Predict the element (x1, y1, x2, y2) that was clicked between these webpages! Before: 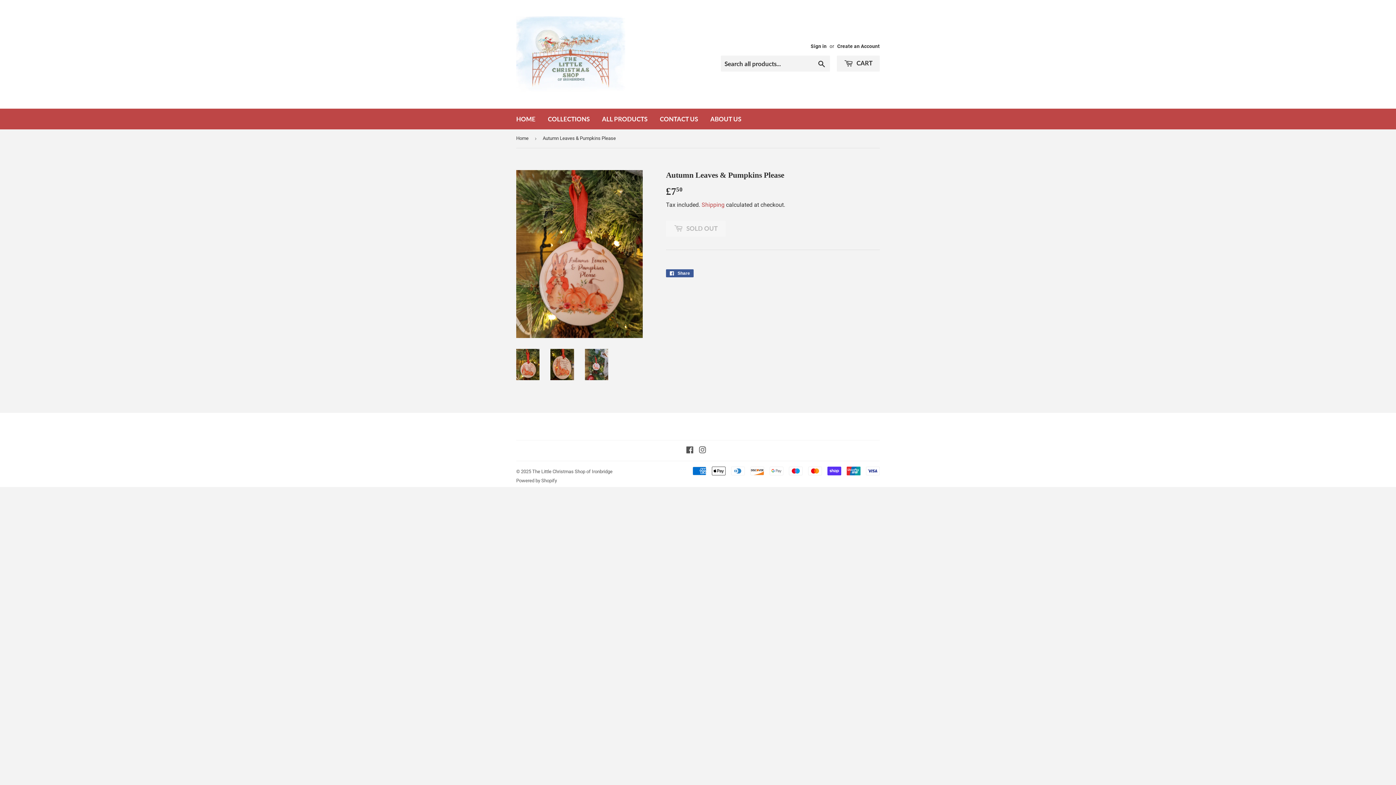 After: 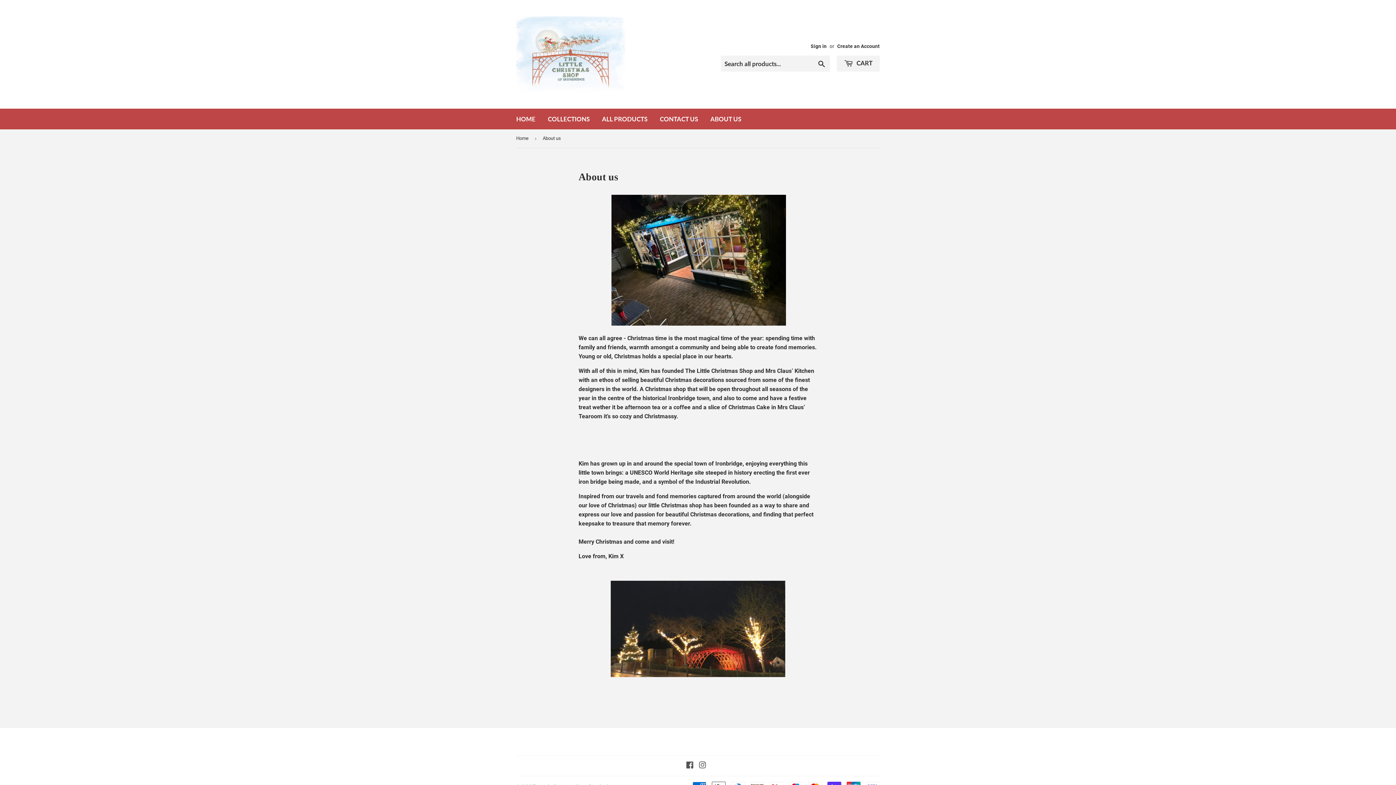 Action: bbox: (705, 108, 746, 129) label: ABOUT US